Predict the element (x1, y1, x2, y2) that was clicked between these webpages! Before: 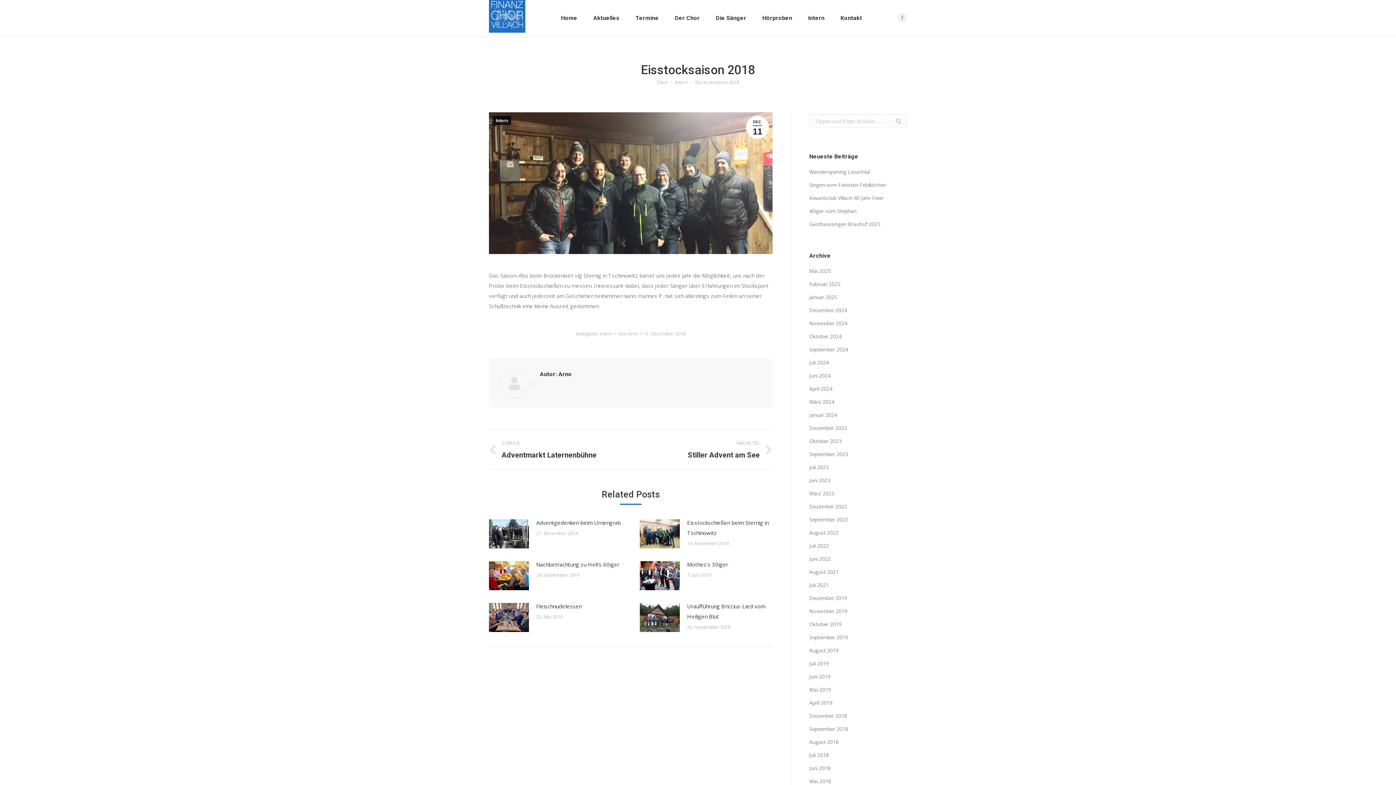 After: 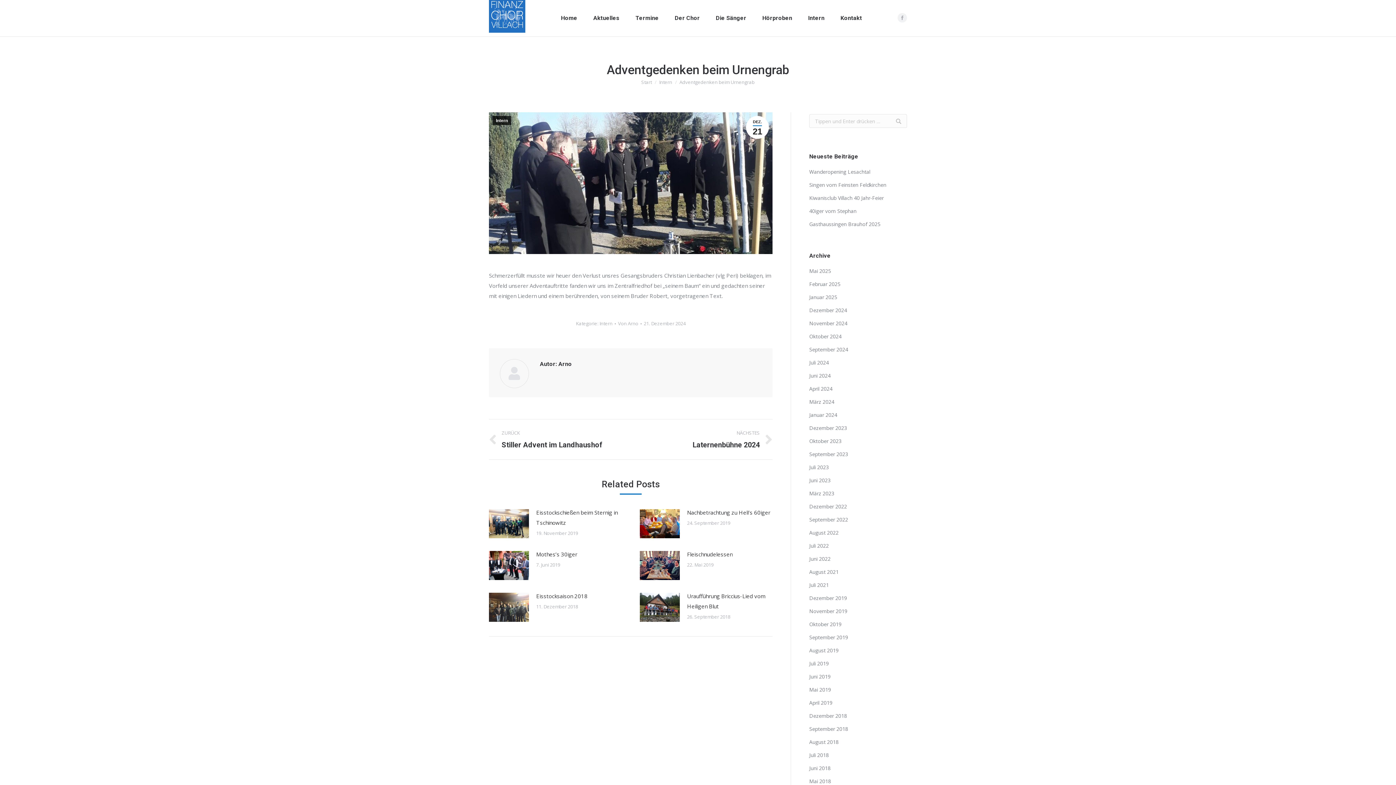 Action: label: Adventgedenken beim Urnengrab bbox: (536, 517, 621, 527)